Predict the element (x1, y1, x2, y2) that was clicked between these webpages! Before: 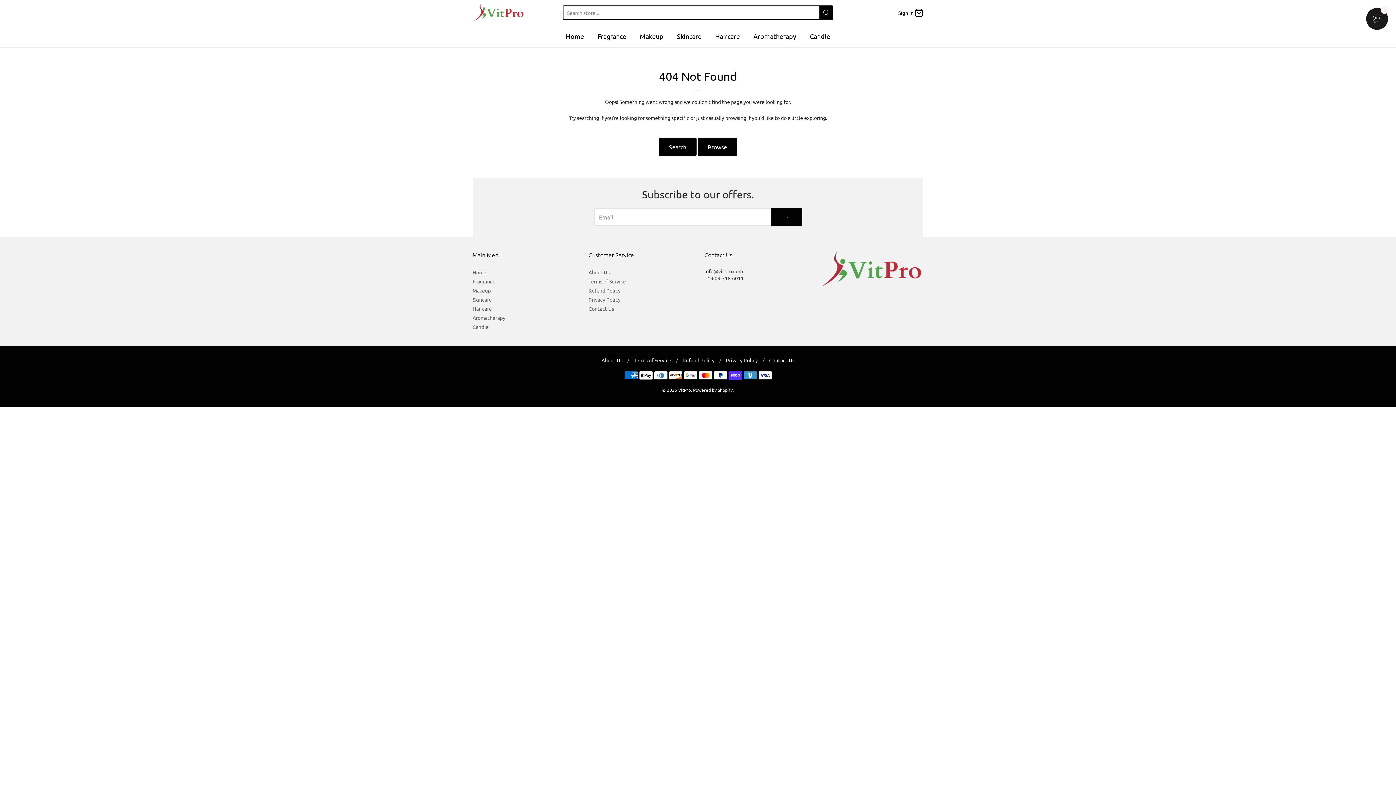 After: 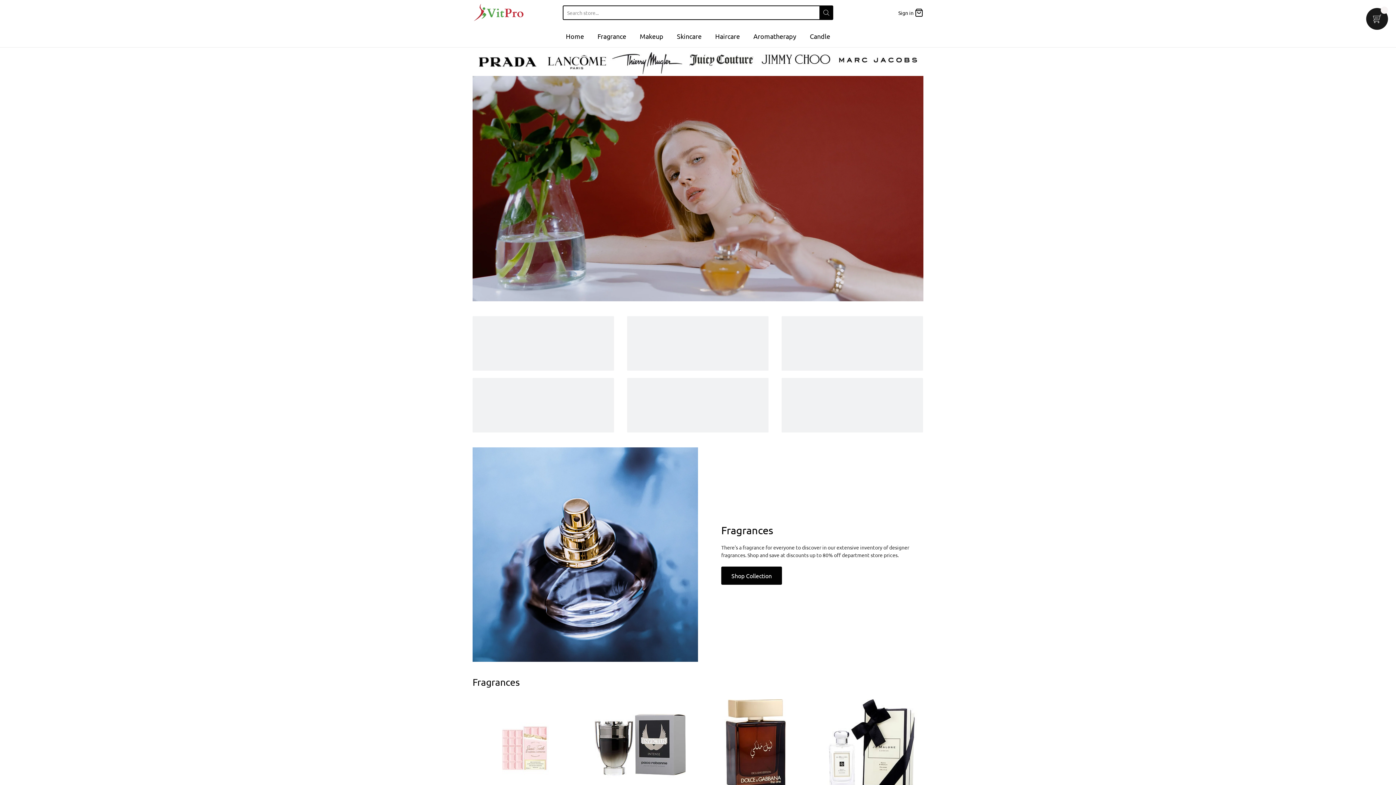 Action: bbox: (472, 3, 524, 21)